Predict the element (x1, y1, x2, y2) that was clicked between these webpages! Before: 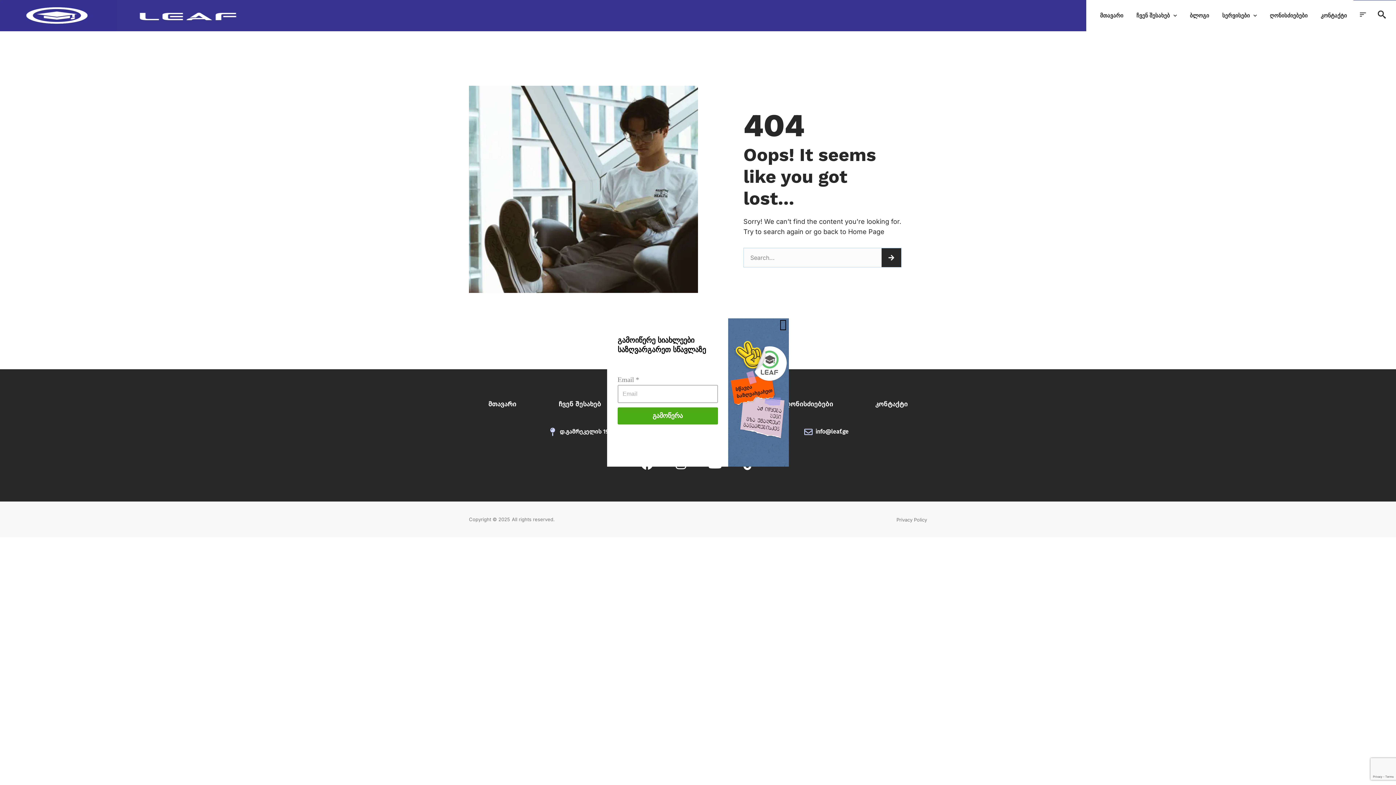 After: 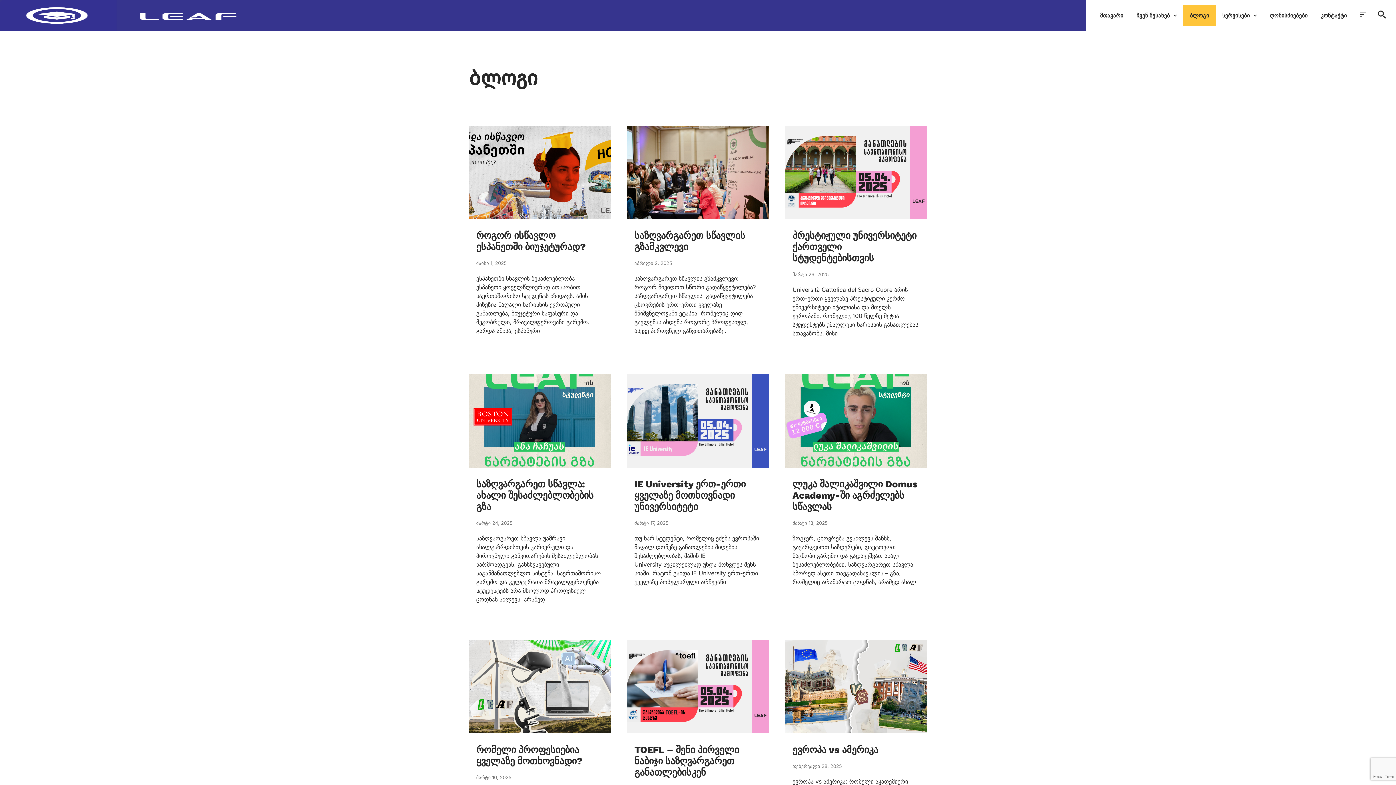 Action: label: ბლოგი bbox: (1183, 5, 1215, 26)